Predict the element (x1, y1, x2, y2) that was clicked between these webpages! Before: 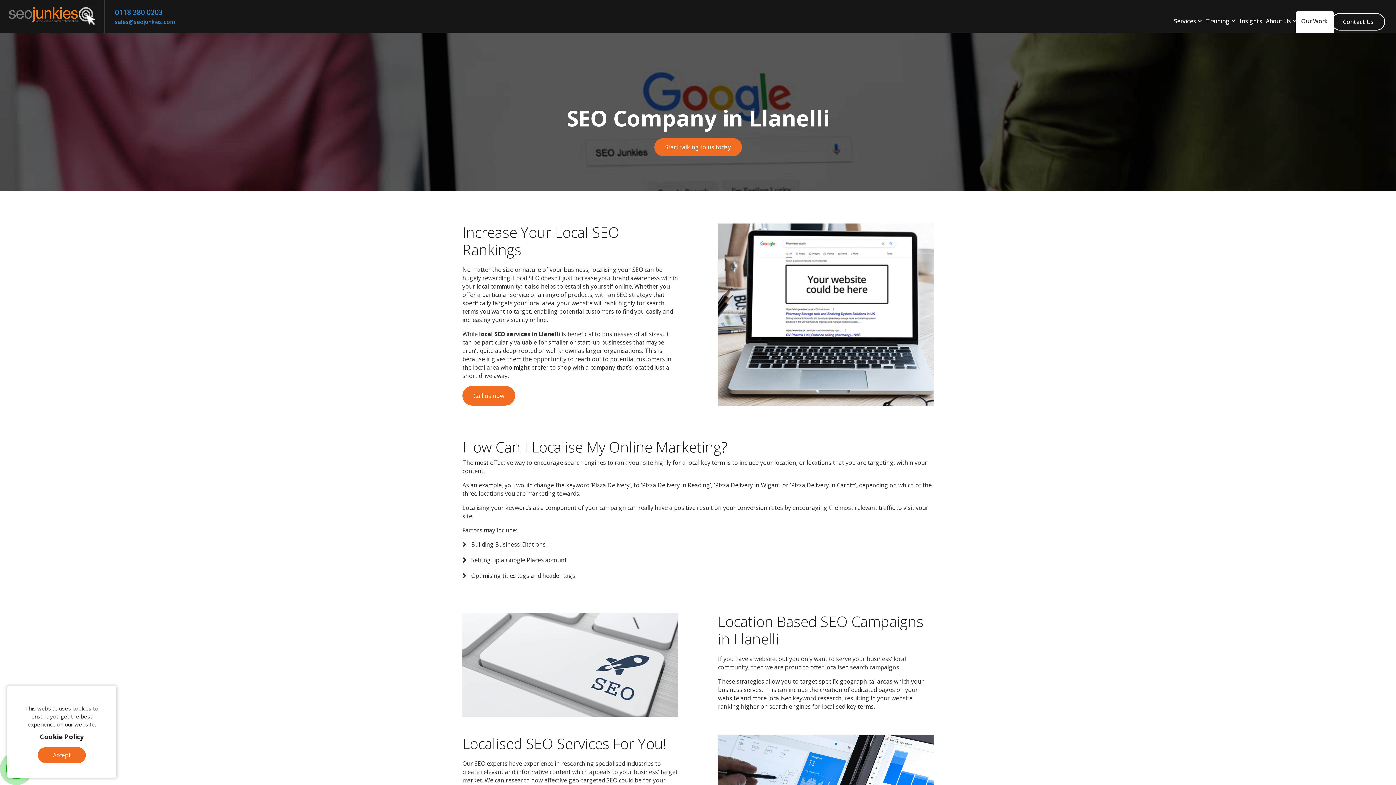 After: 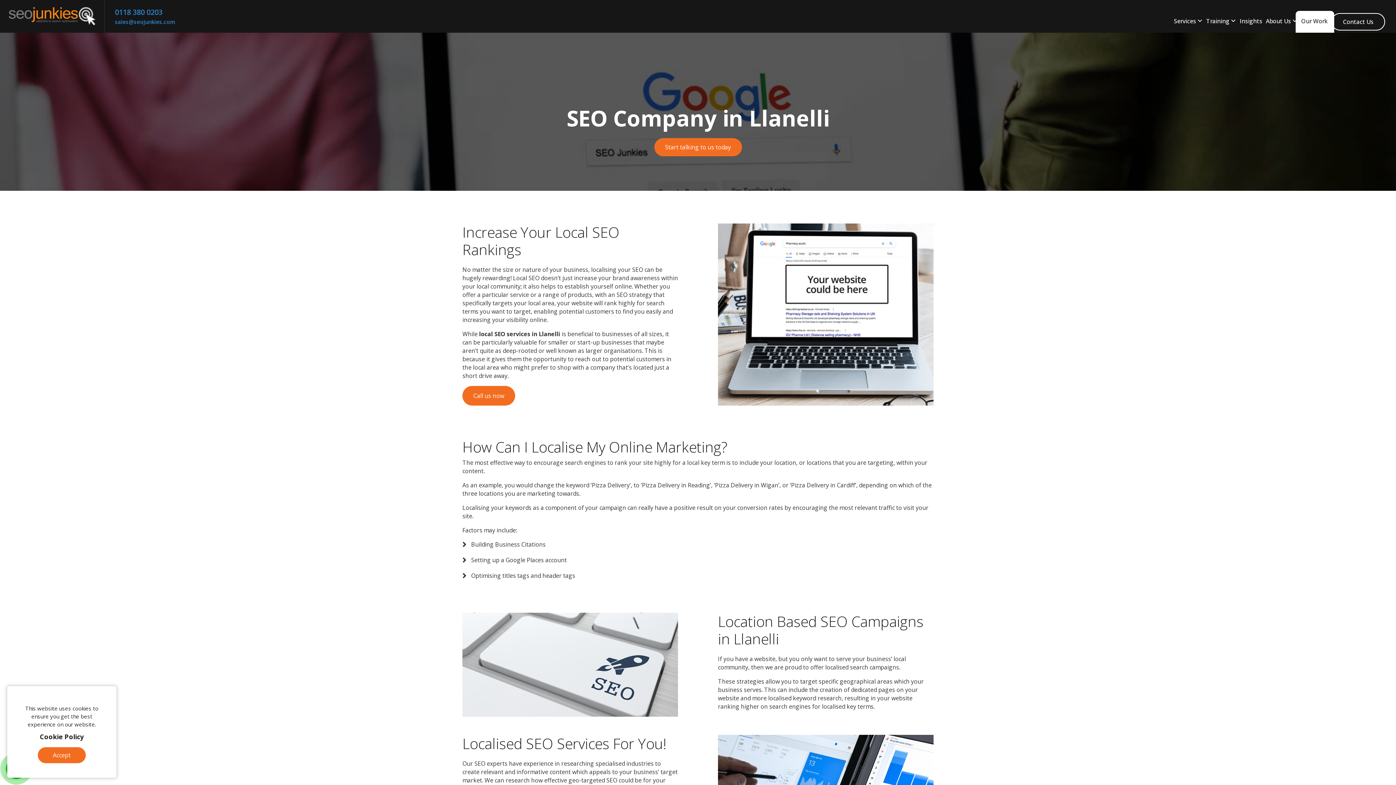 Action: label: Call us now bbox: (462, 386, 515, 405)